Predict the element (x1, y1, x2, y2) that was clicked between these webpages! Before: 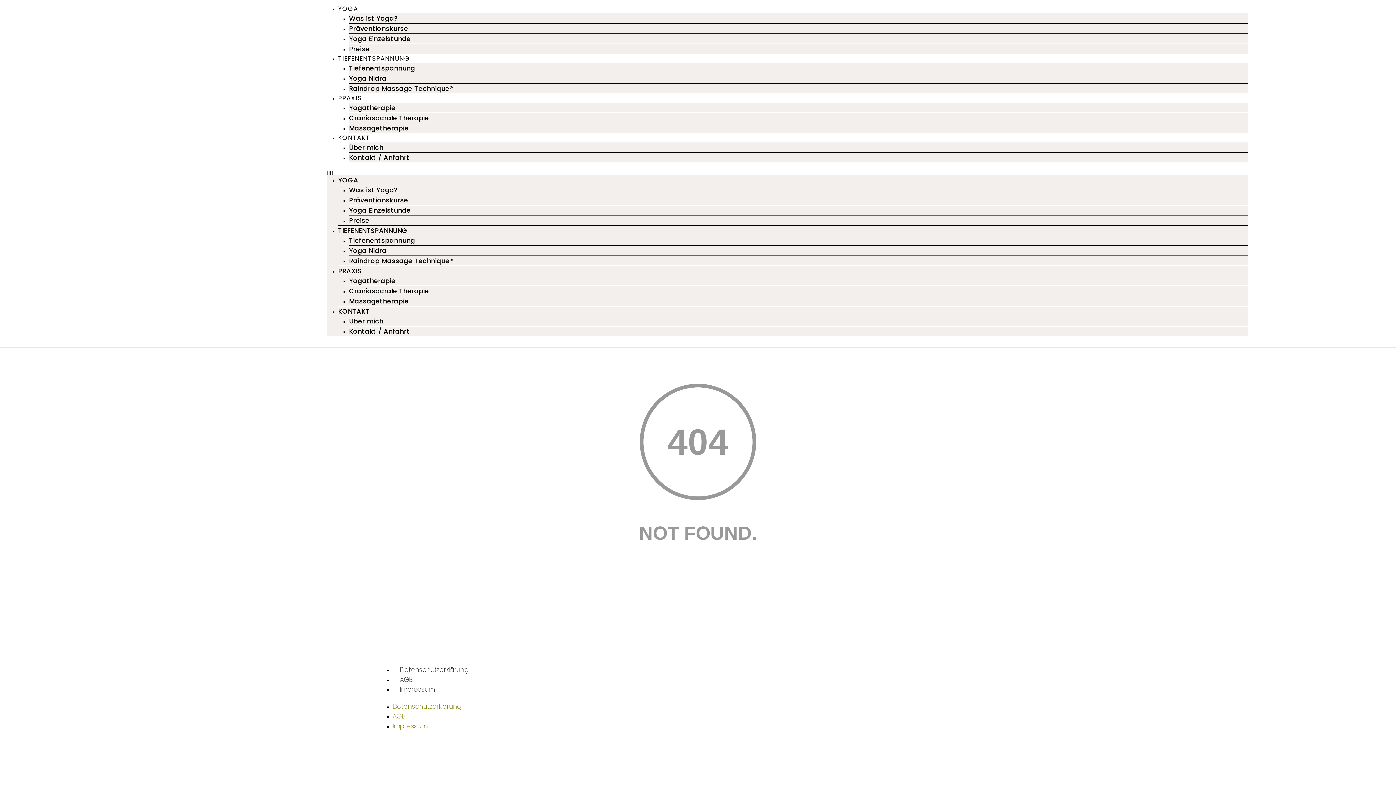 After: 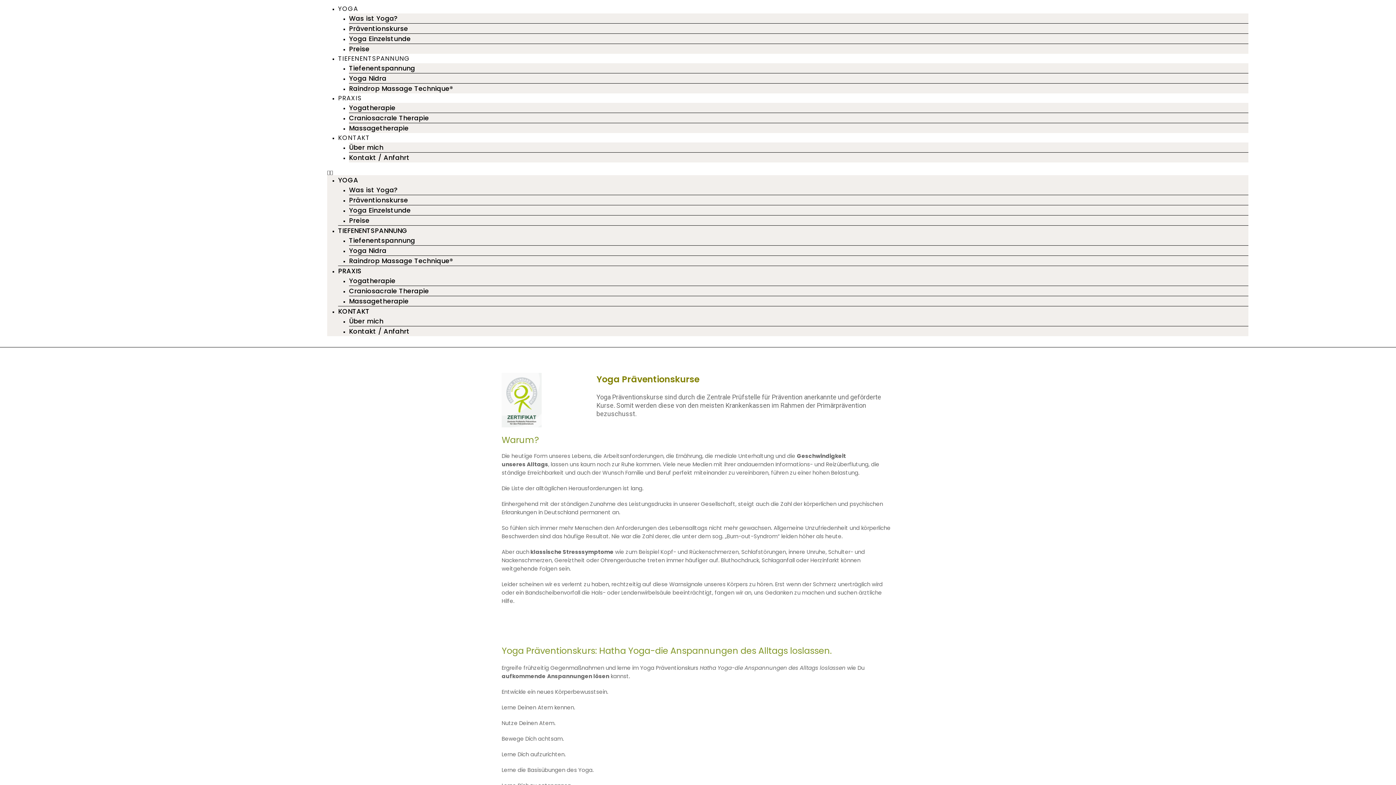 Action: label: Präventionskurse bbox: (349, 24, 408, 33)